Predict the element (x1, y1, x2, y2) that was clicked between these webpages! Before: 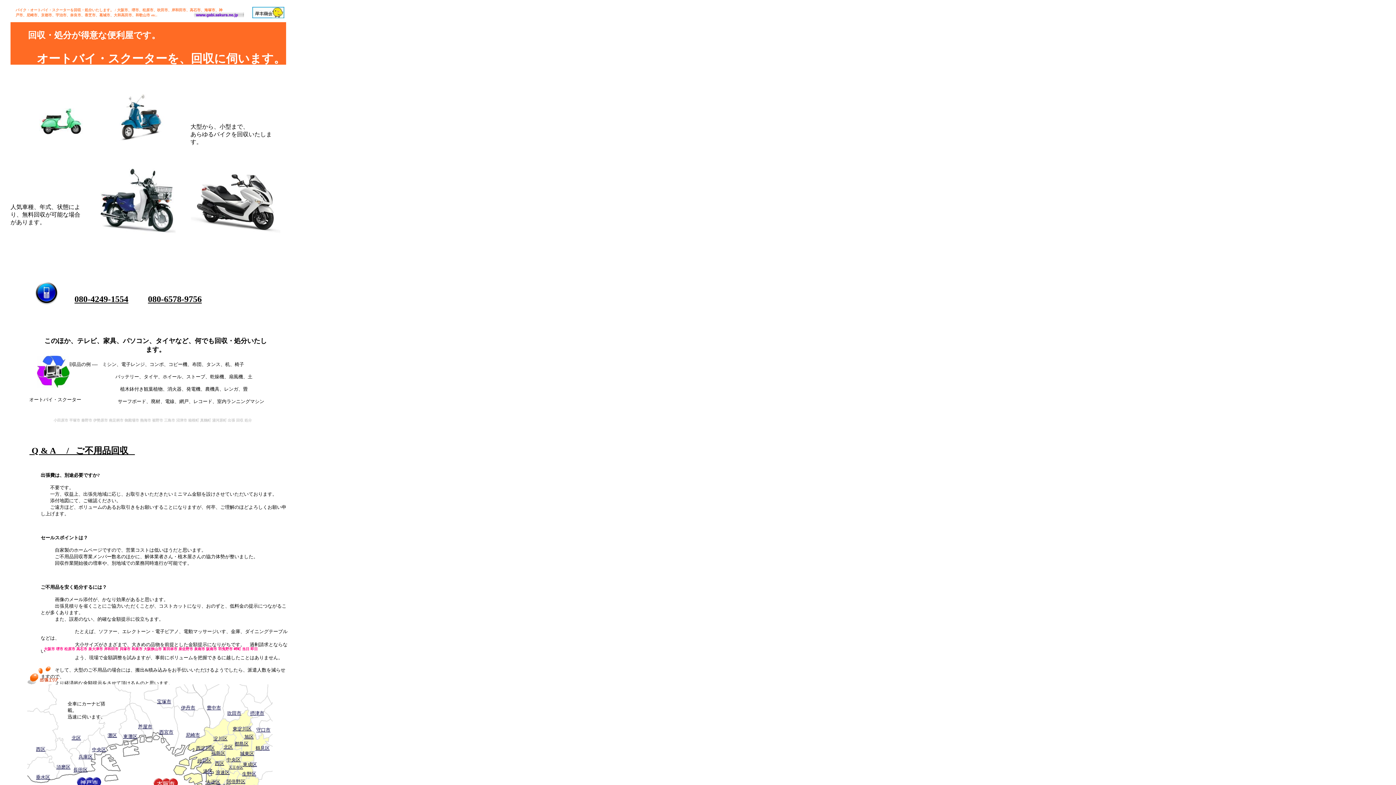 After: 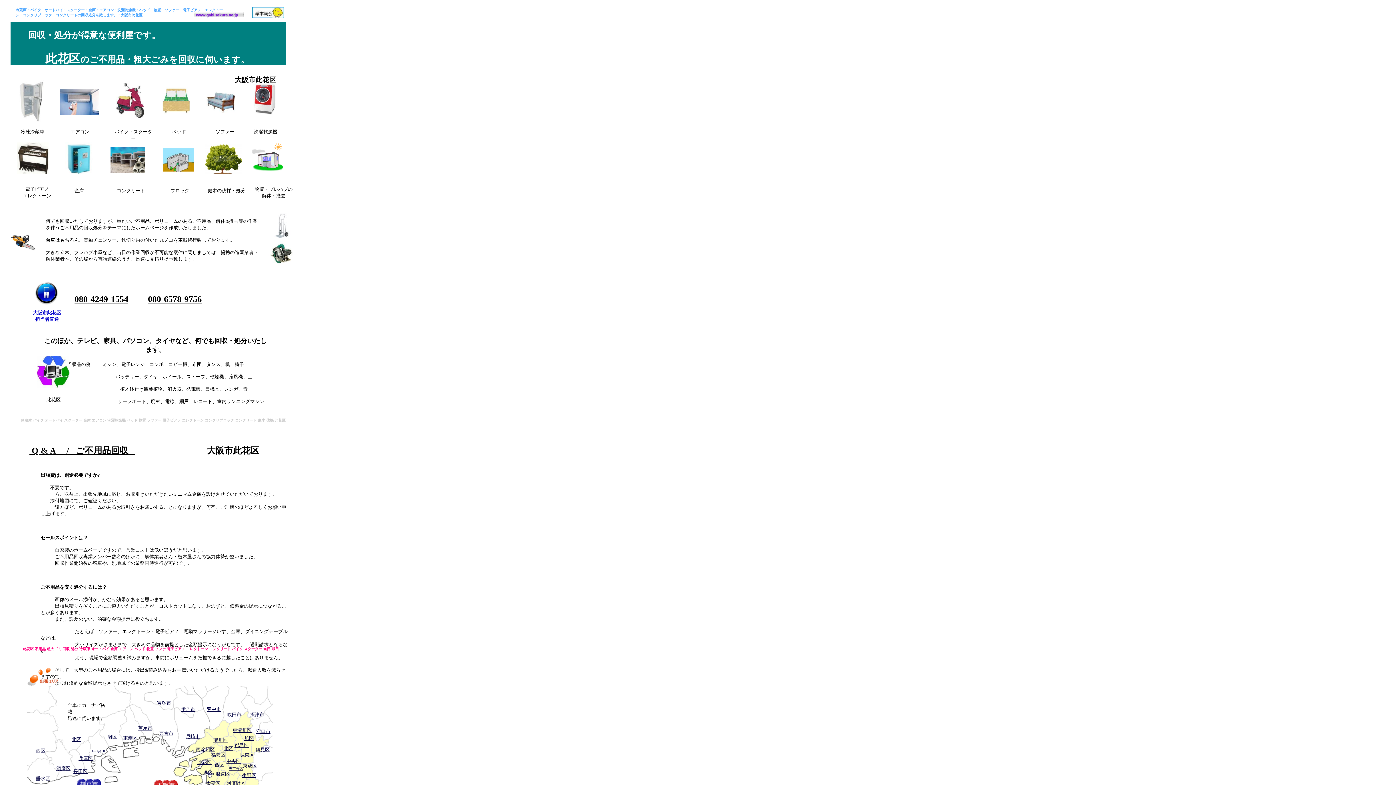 Action: label: 此花区 bbox: (197, 758, 211, 764)